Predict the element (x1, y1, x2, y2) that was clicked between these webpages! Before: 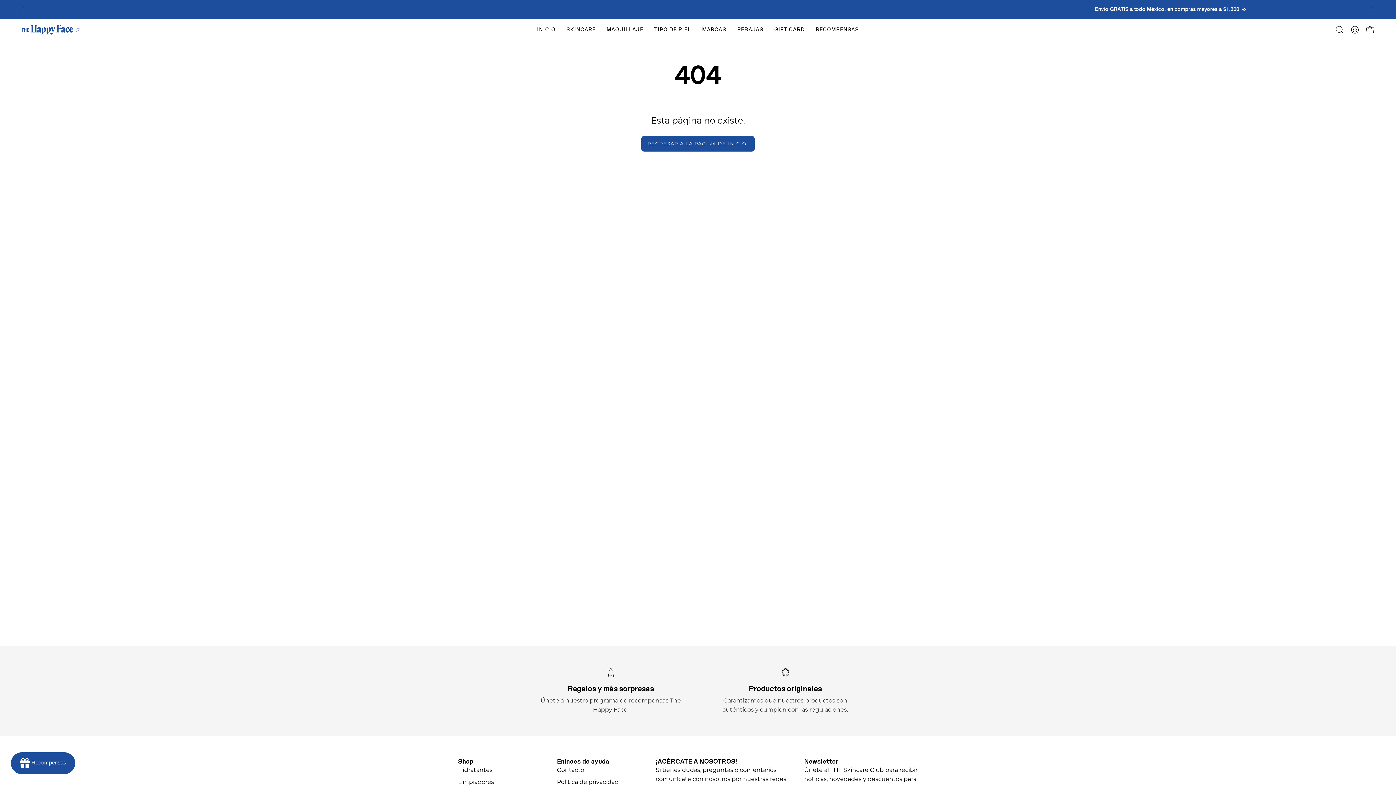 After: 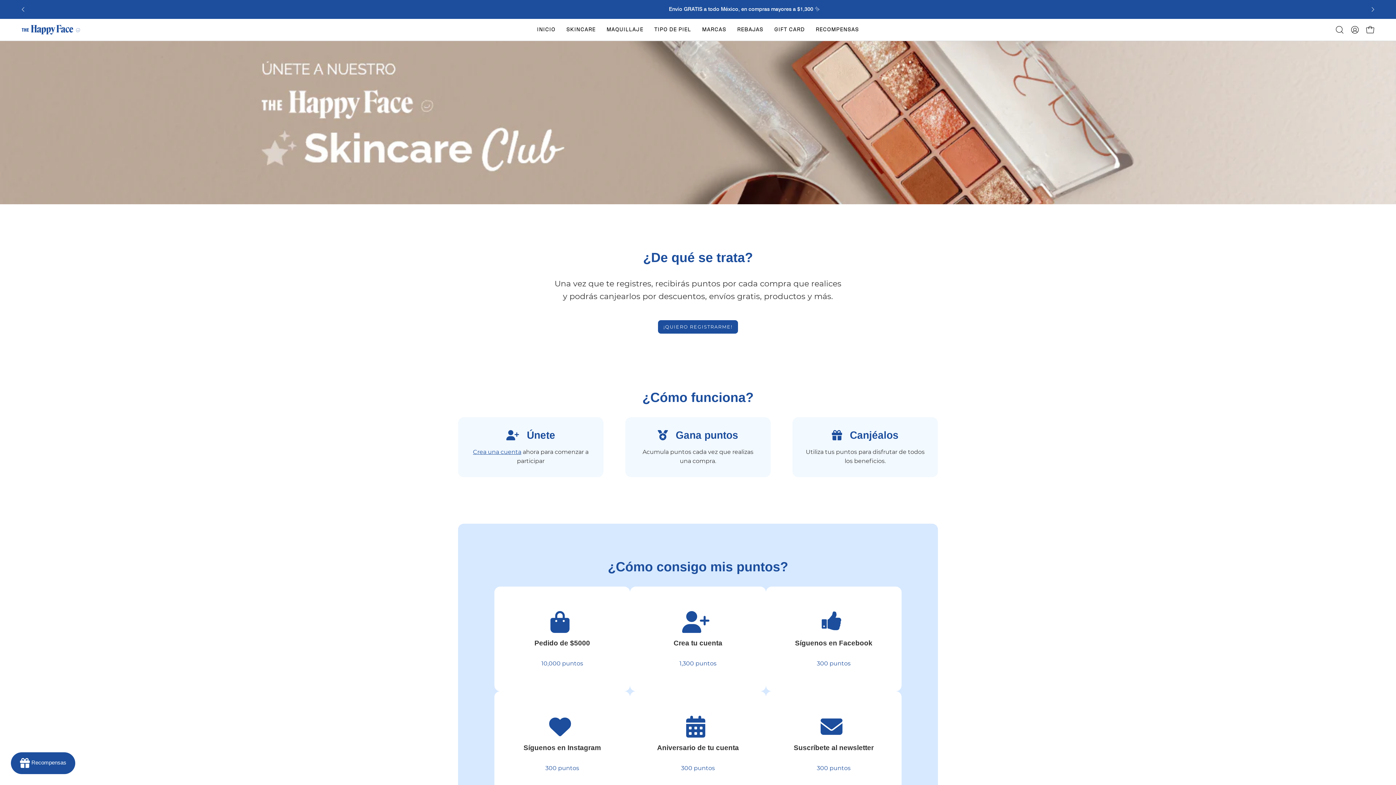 Action: label: RECOMPENSAS bbox: (810, 18, 864, 40)